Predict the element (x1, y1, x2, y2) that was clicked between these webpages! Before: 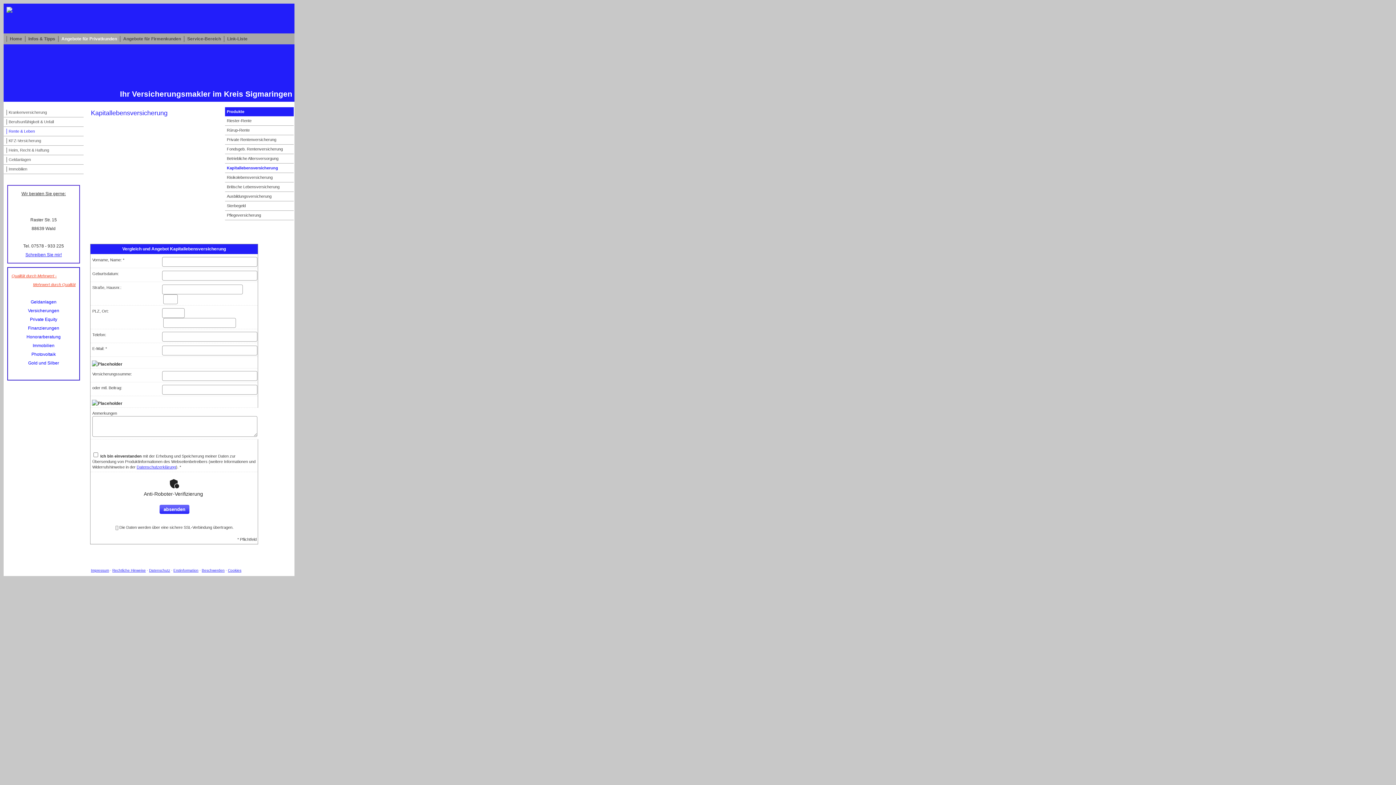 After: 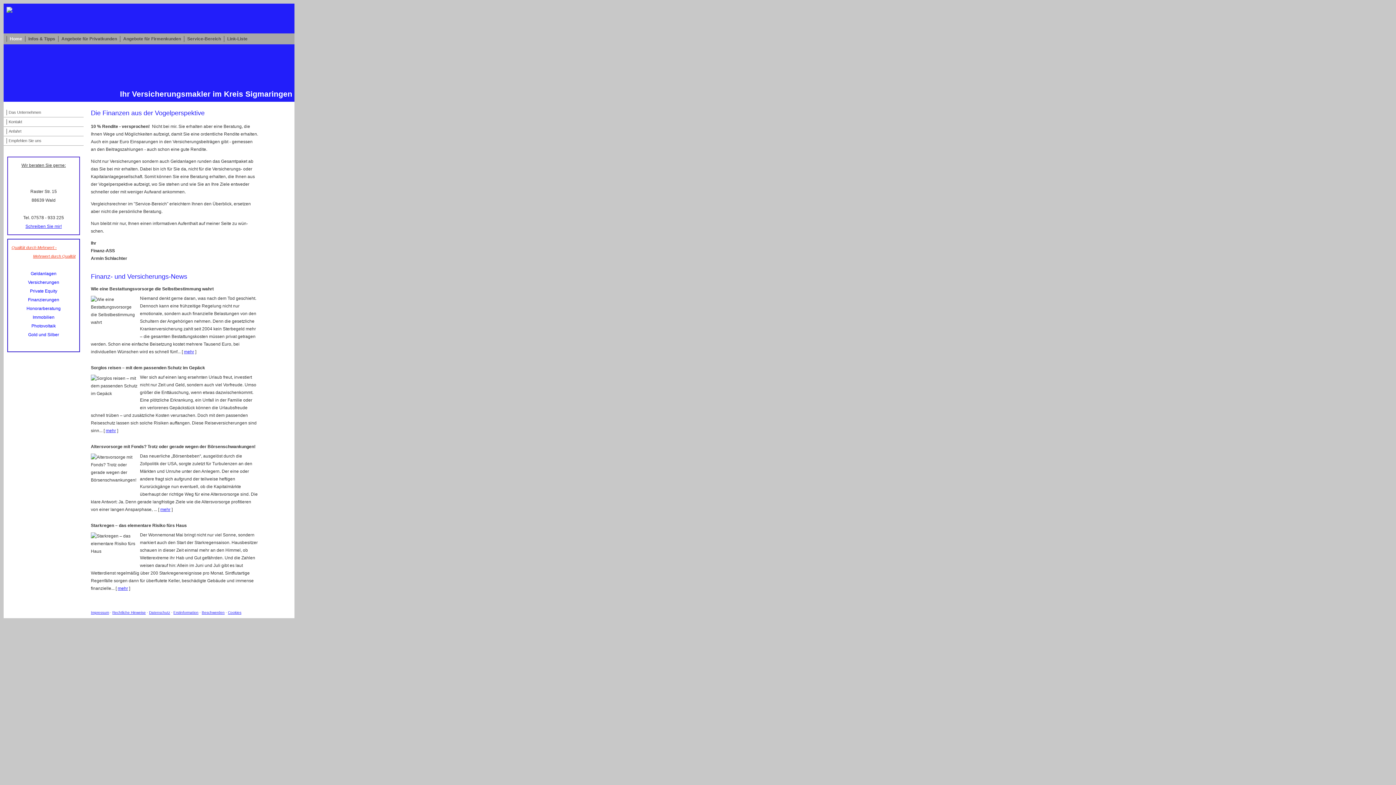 Action: bbox: (6, 6, 169, 10)